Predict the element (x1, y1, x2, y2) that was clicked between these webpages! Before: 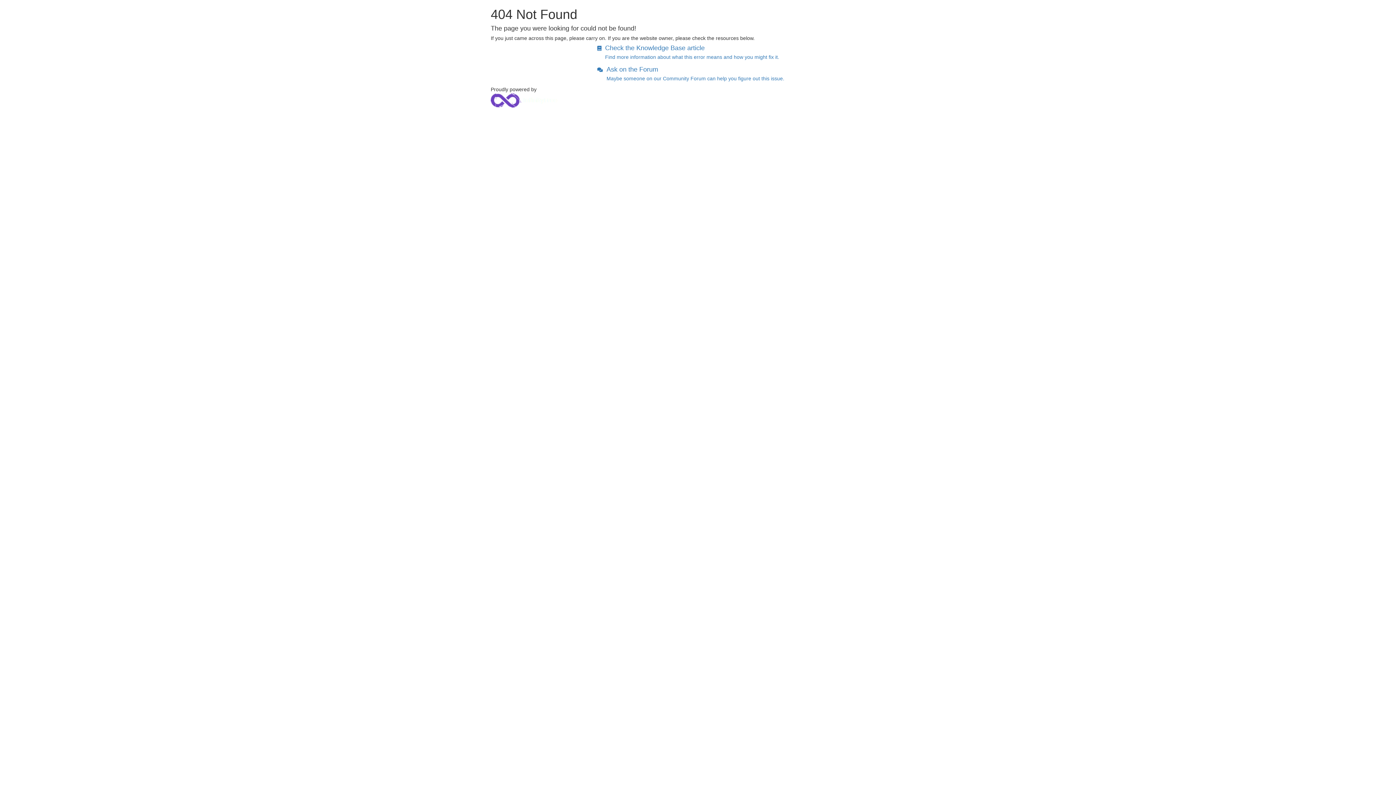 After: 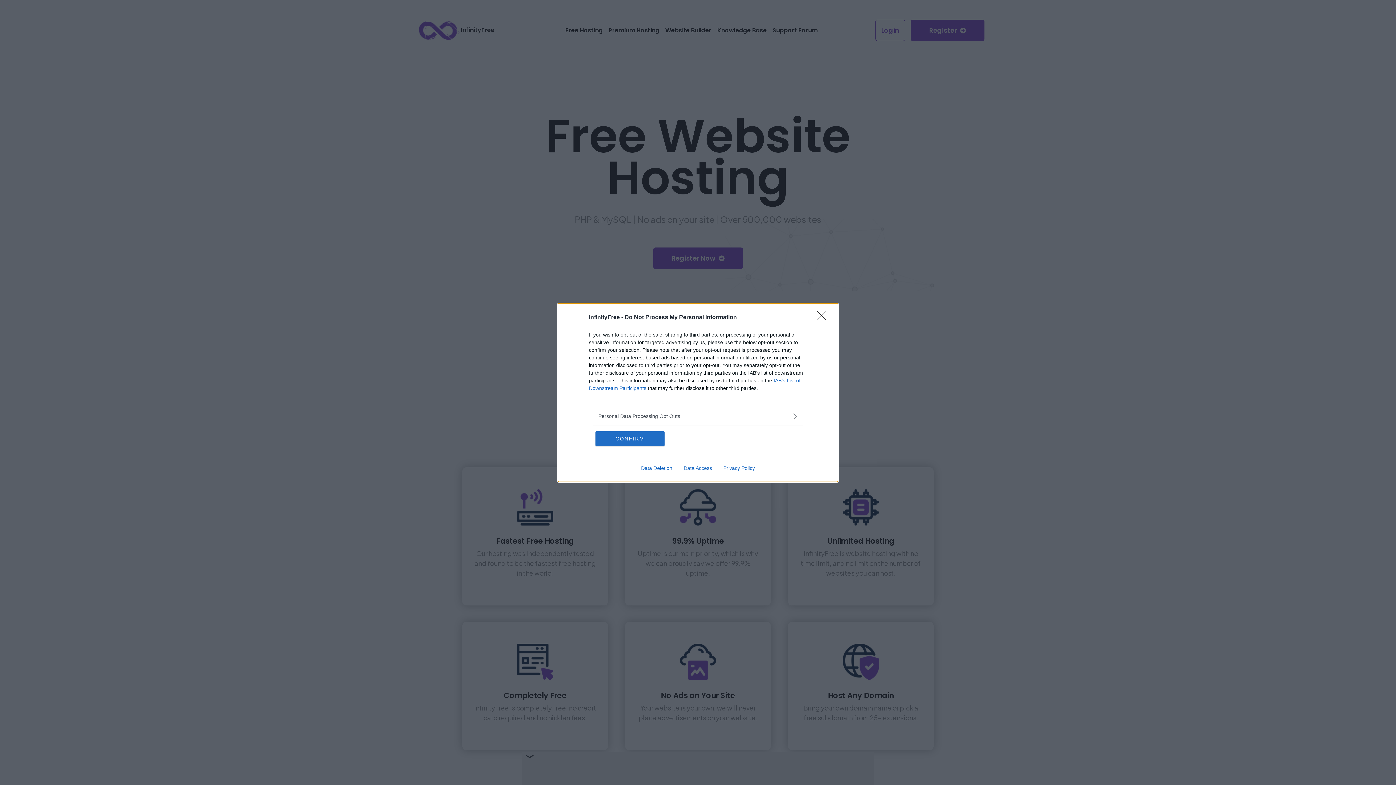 Action: bbox: (490, 96, 557, 102)